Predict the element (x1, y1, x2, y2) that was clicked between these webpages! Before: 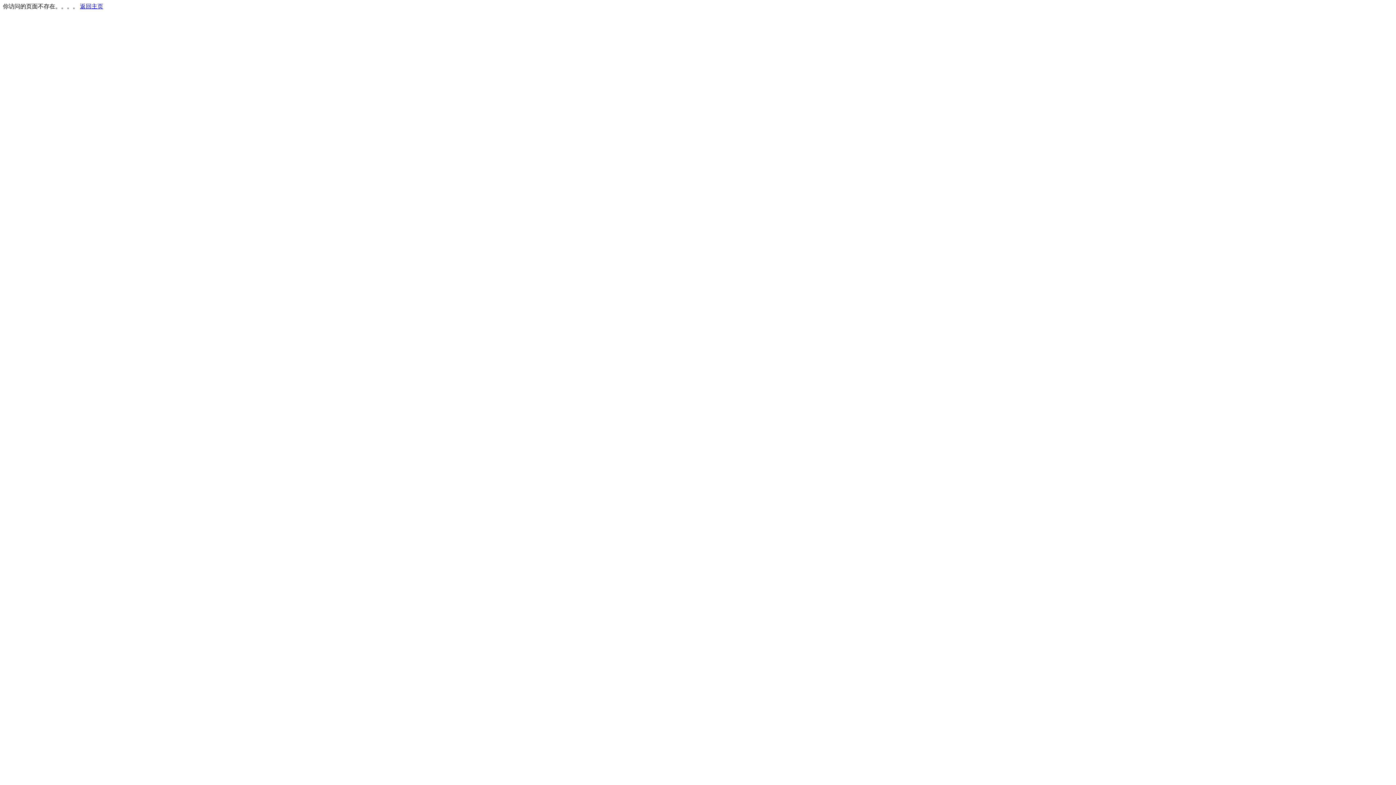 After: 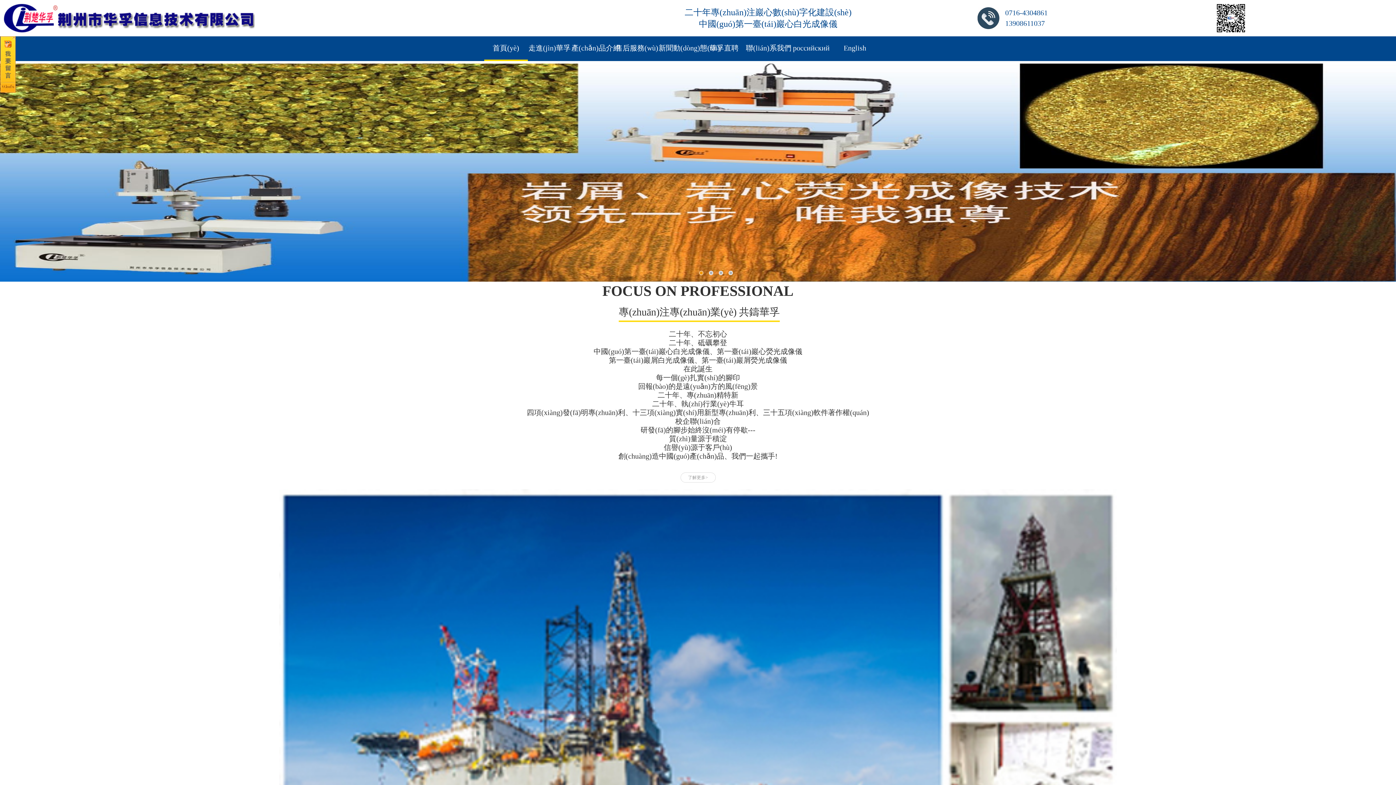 Action: bbox: (80, 3, 103, 9) label: 返回主页